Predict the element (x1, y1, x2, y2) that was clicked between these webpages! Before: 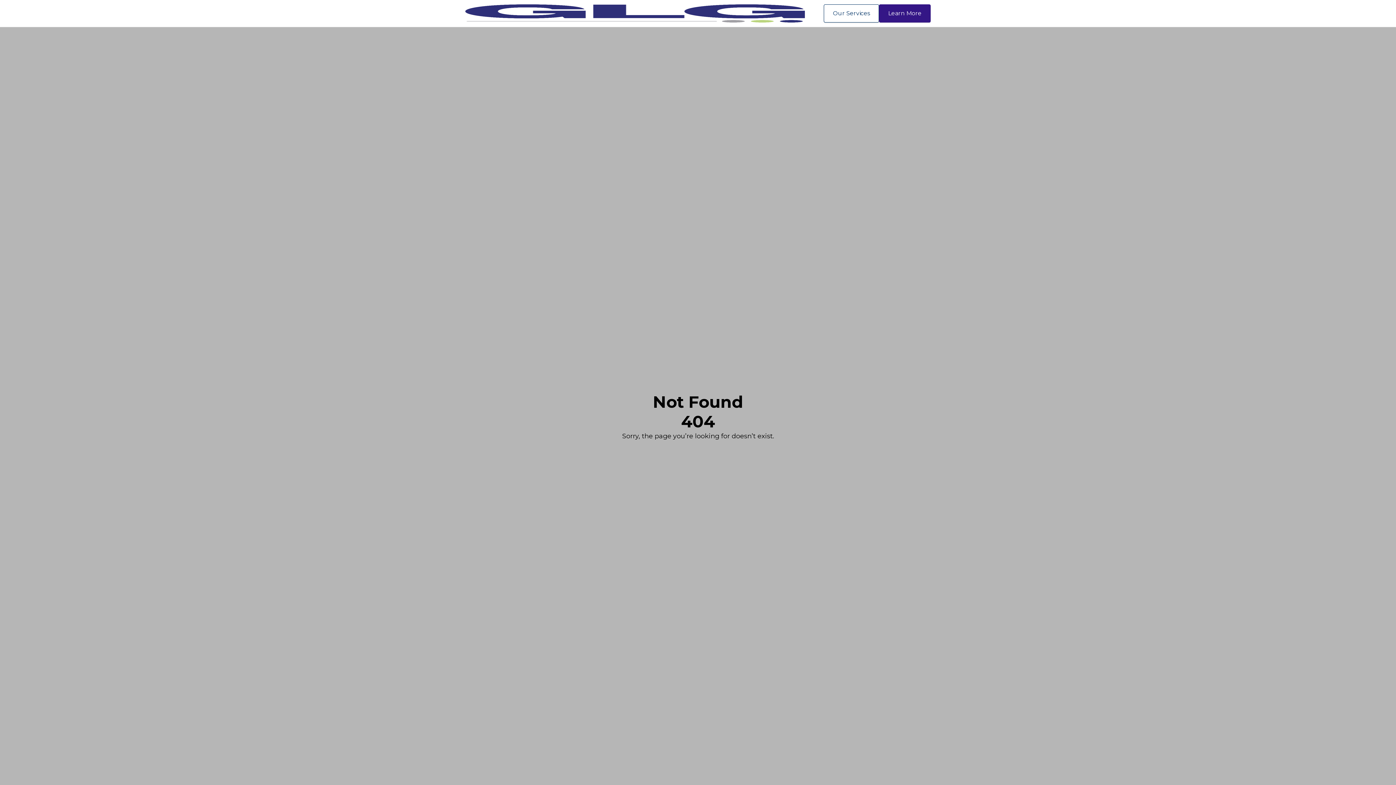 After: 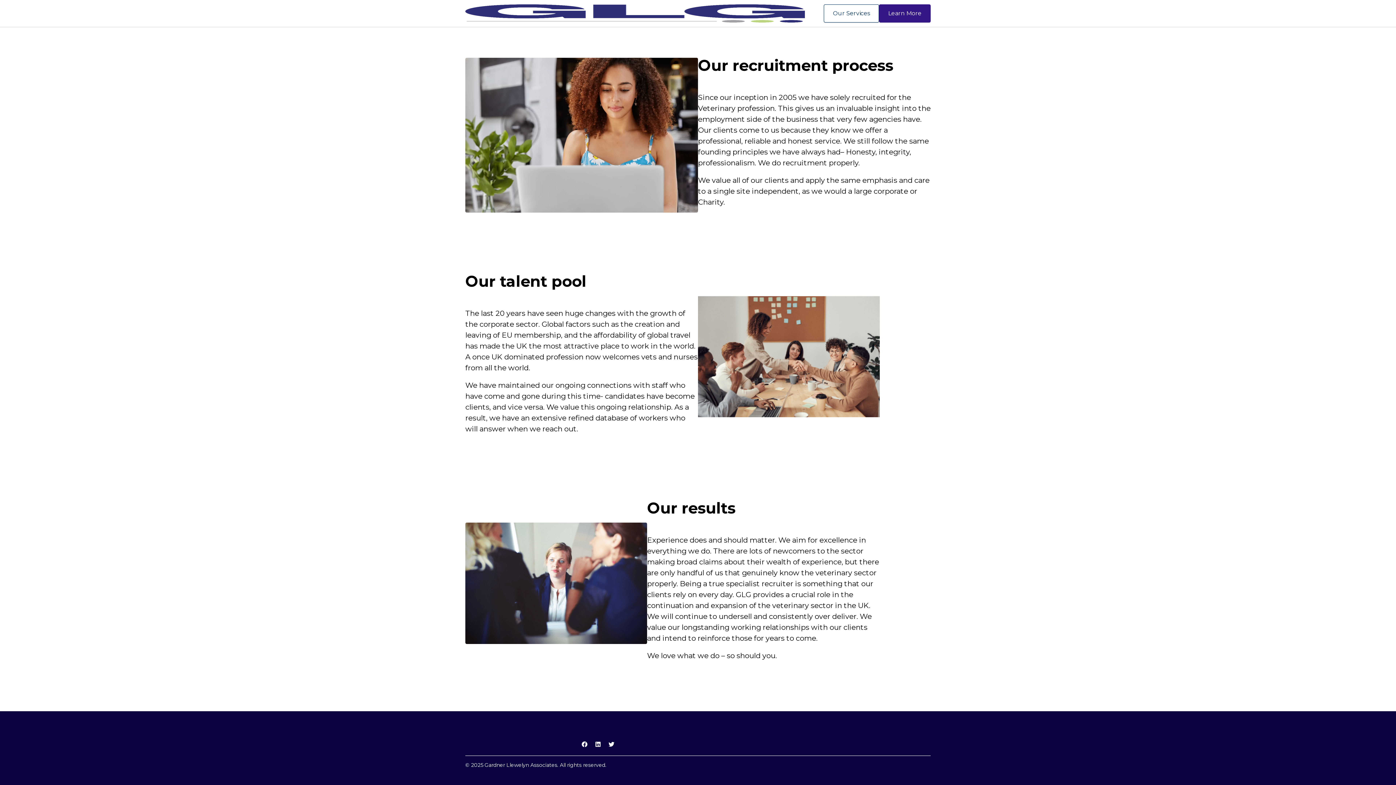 Action: label: Learn More bbox: (879, 4, 930, 22)